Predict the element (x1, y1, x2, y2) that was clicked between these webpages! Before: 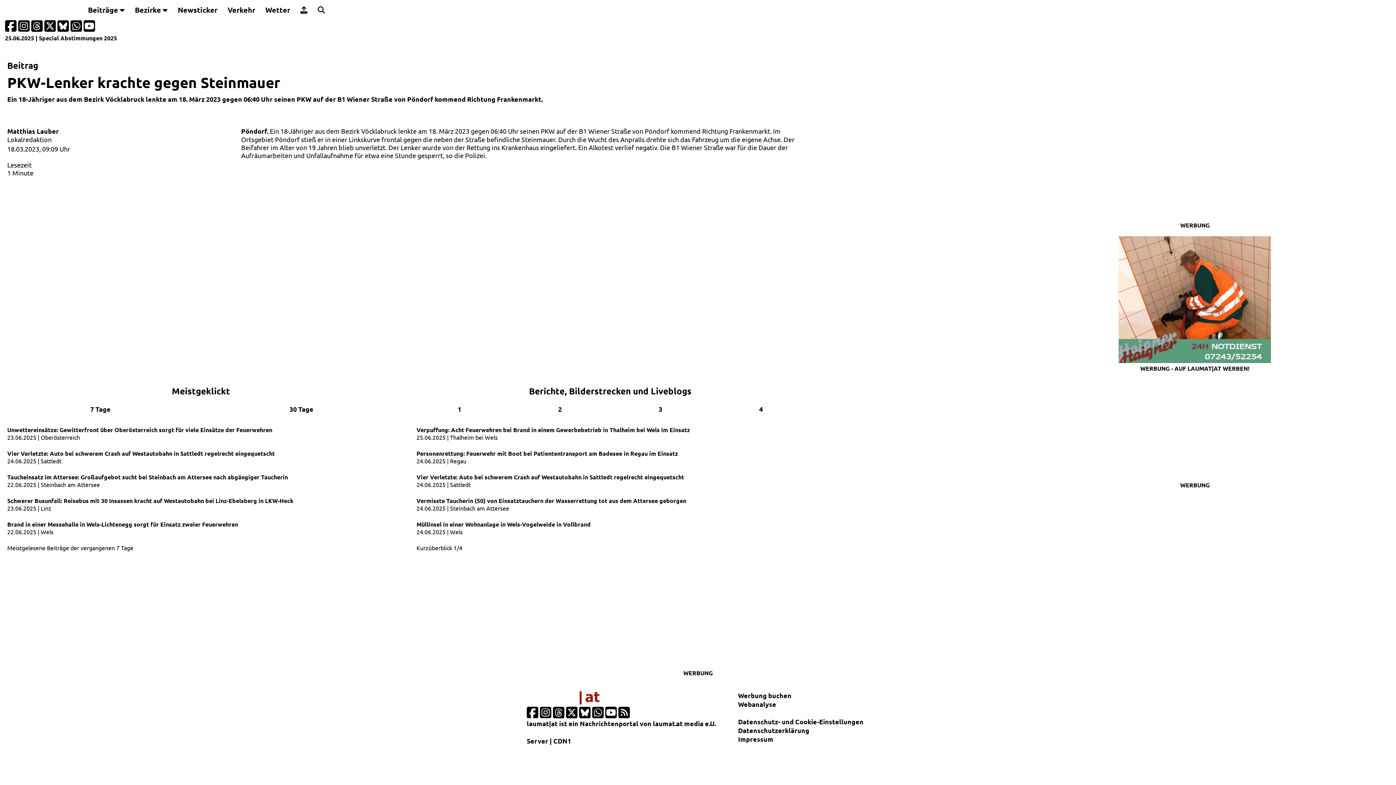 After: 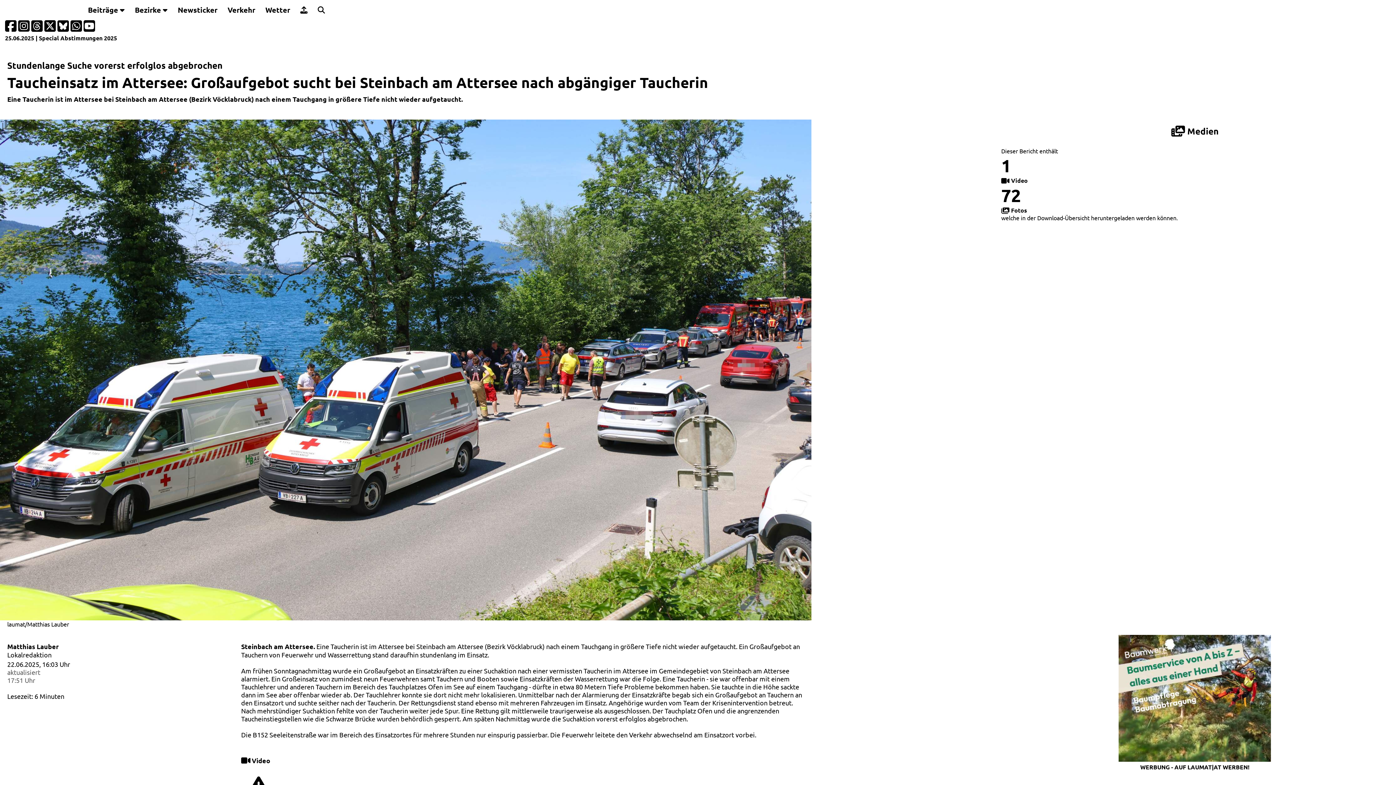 Action: label: Taucheinsatz im Attersee: Großaufgebot sucht bei Steinbach am Attersee nach abgängiger Taucherin
22.06.2025 | Steinbach am Attersee bbox: (7, 473, 394, 488)